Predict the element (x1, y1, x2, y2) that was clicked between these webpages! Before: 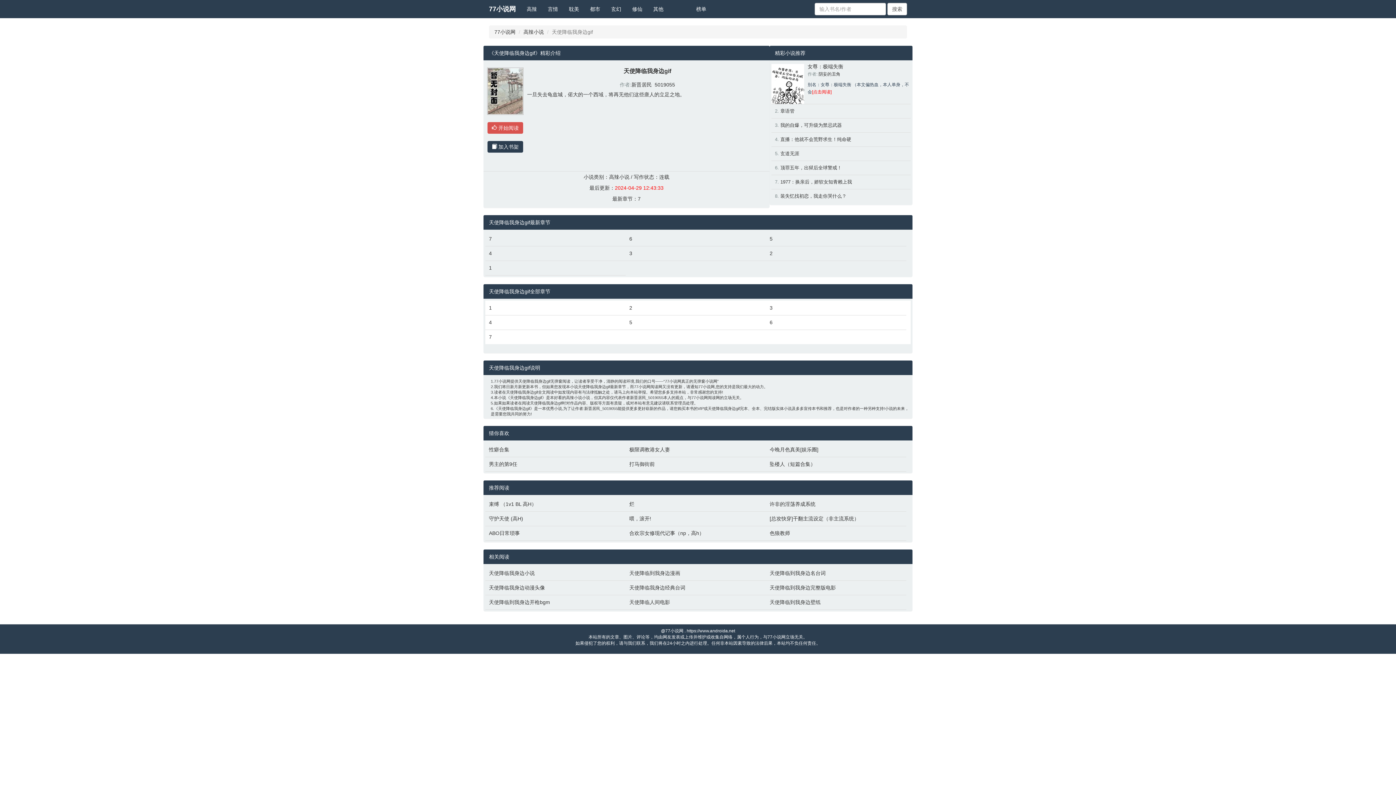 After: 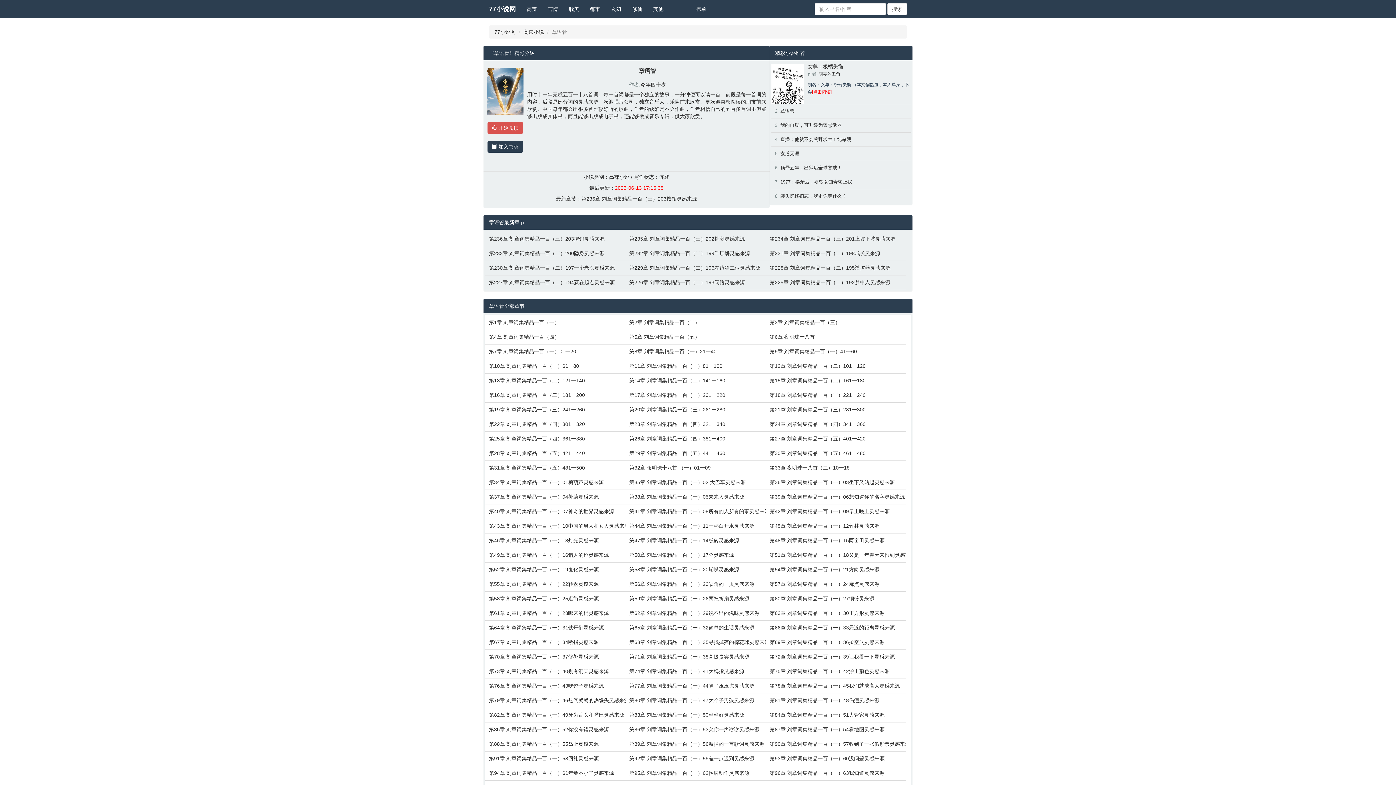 Action: bbox: (780, 108, 794, 113) label: 章语管